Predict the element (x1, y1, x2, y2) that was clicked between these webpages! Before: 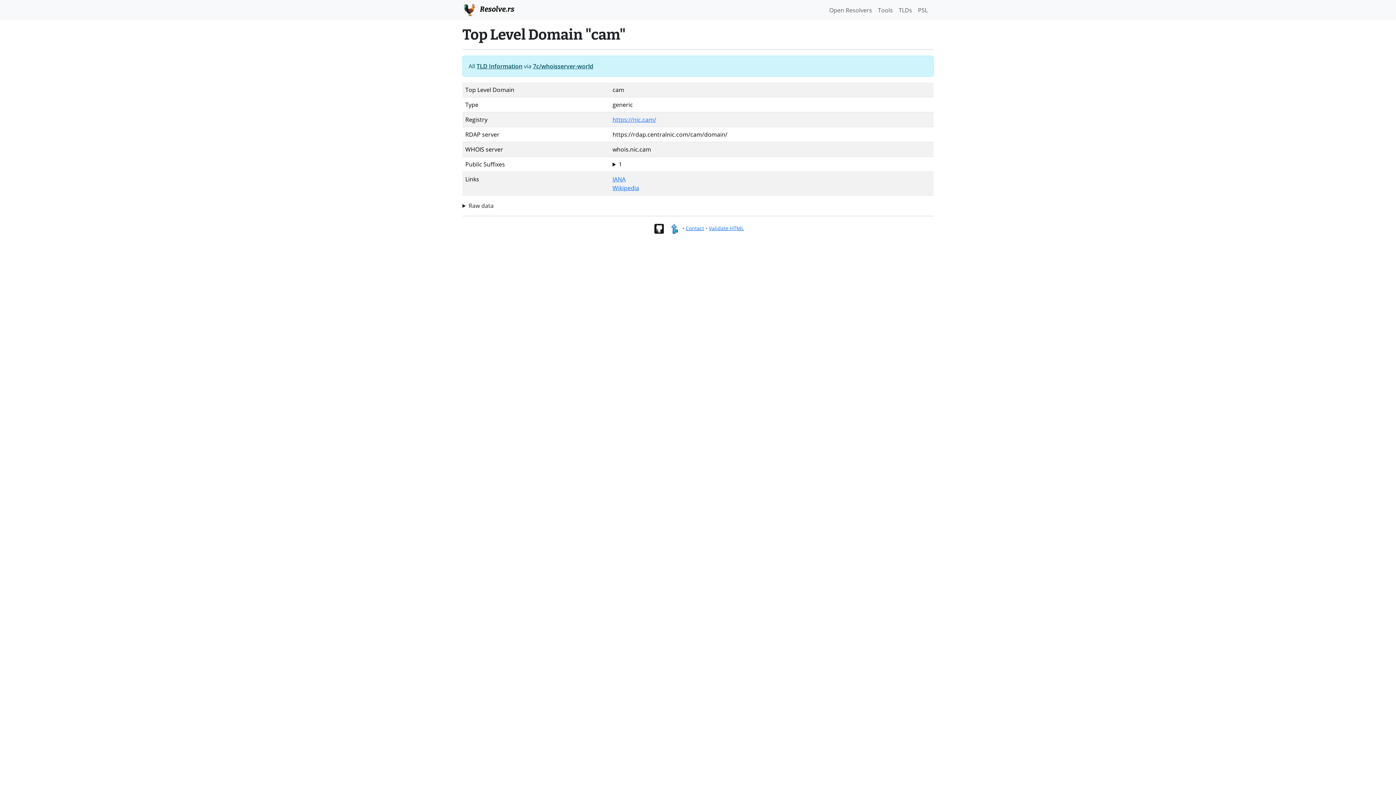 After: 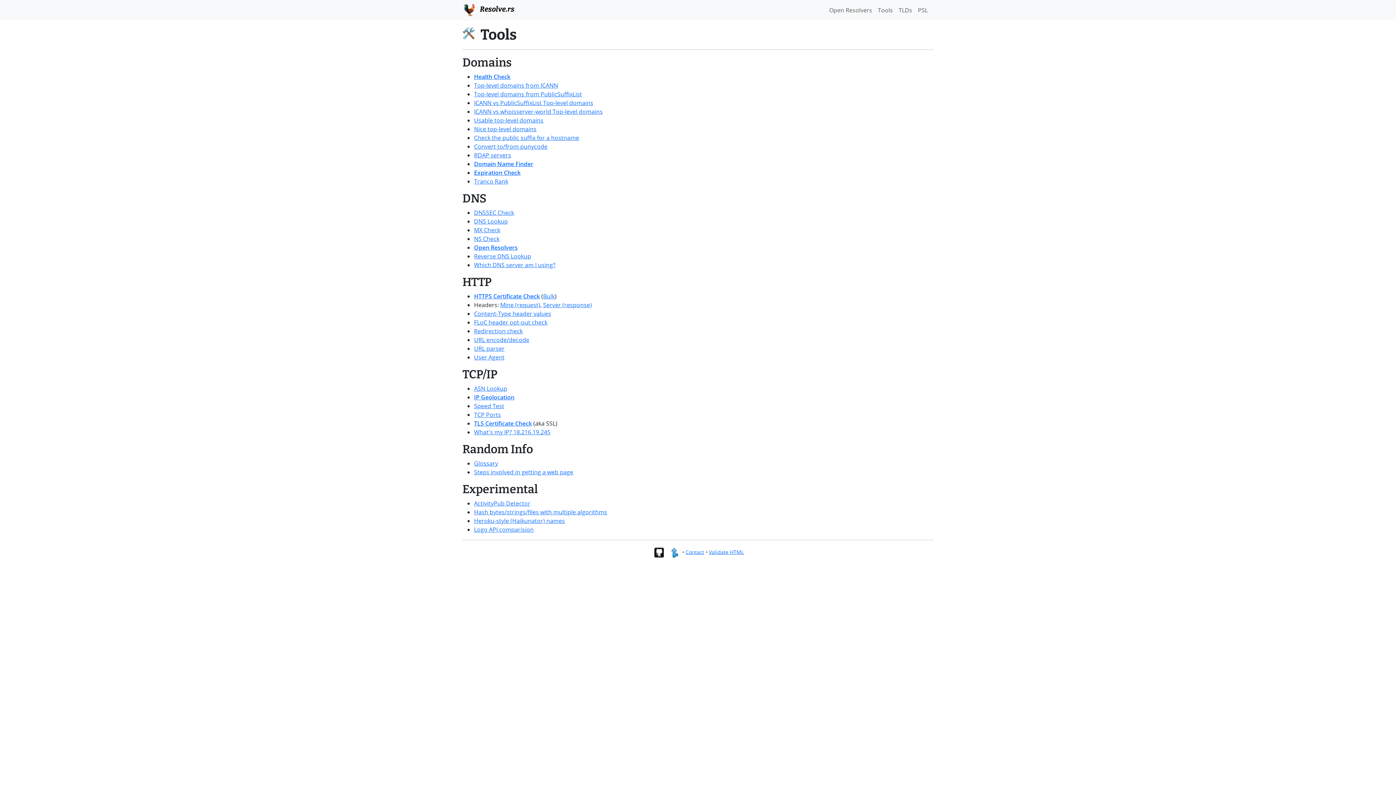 Action: bbox: (878, 2, 893, 17) label: Tools